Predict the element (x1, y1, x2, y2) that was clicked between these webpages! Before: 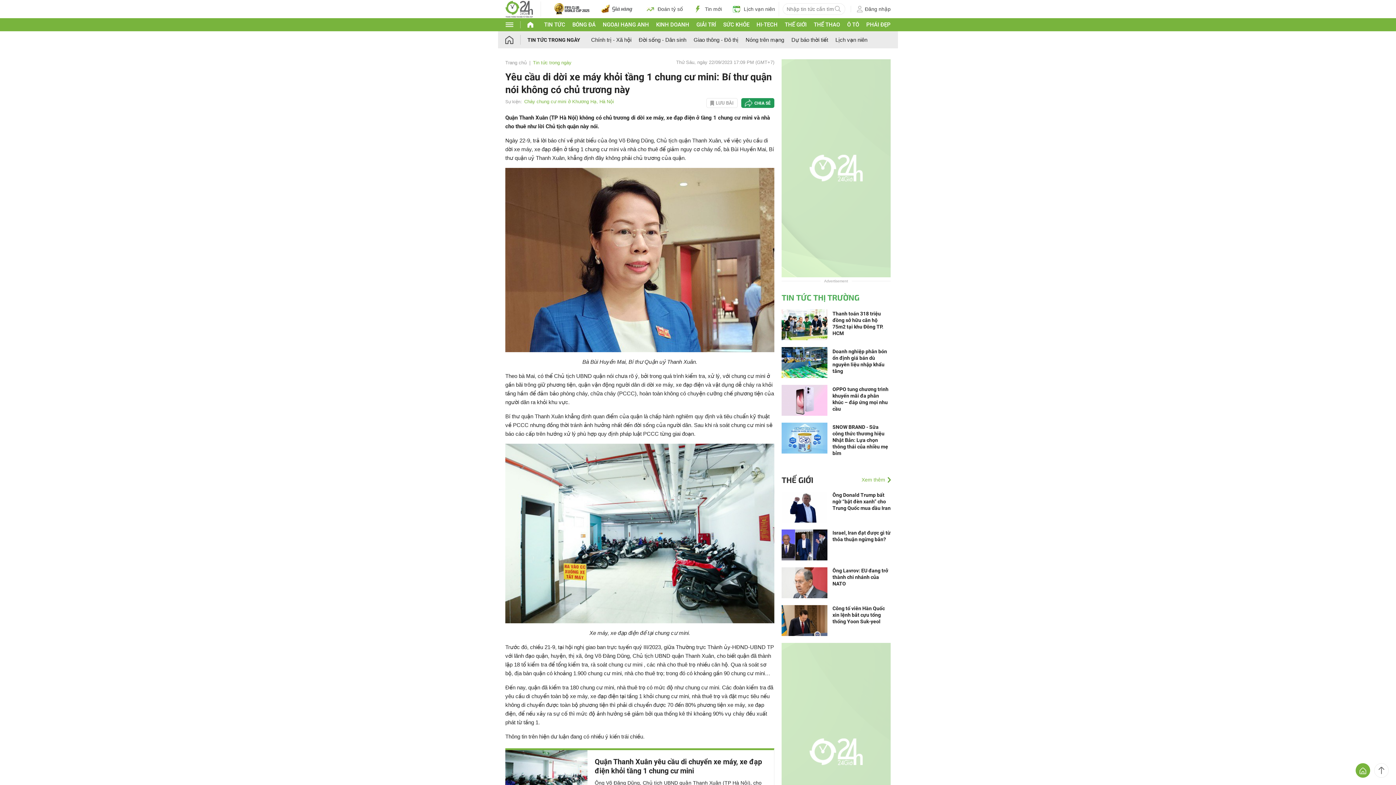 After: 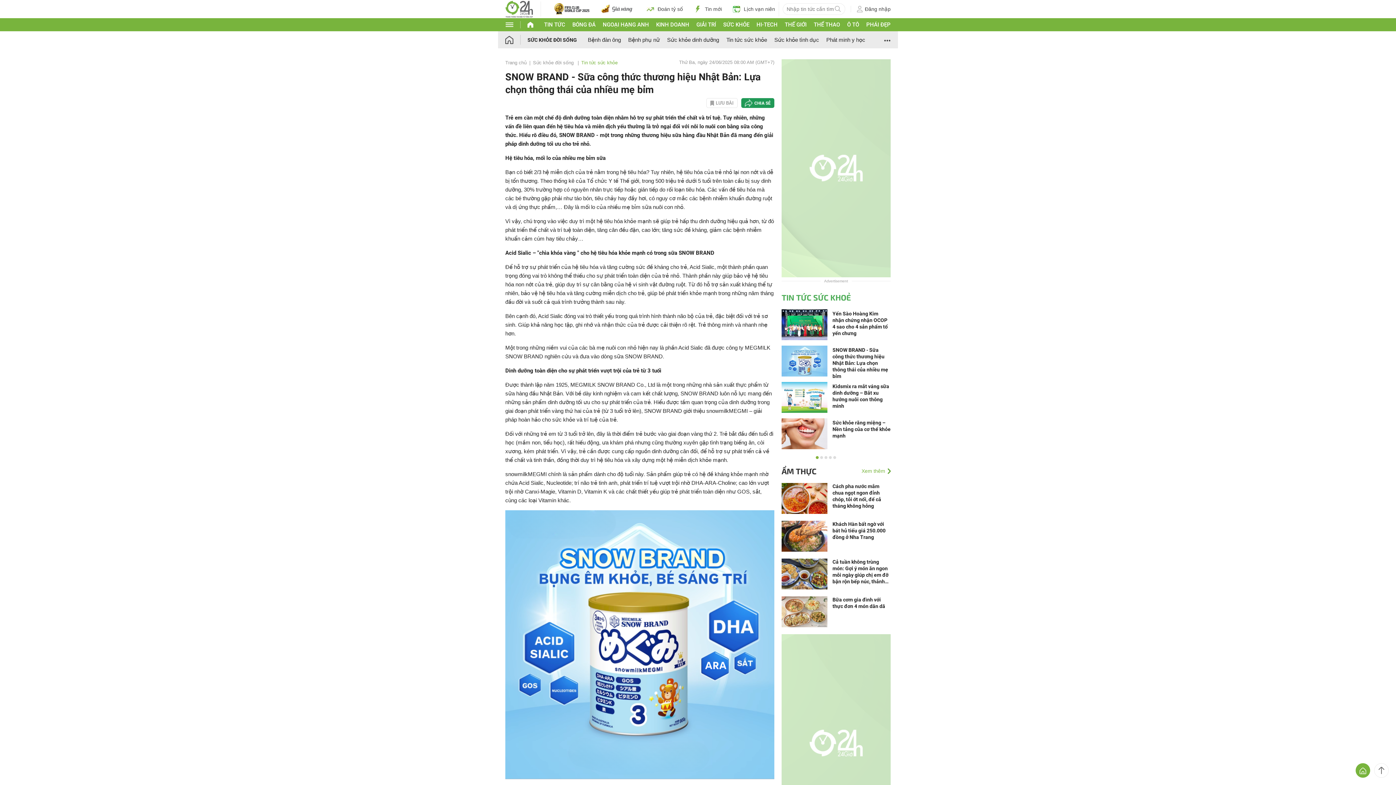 Action: label: SNOW BRAND - Sữa công thức thương hiệu Nhật Bản: Lựa chọn thông thái của nhiều mẹ bỉm bbox: (832, 424, 888, 456)